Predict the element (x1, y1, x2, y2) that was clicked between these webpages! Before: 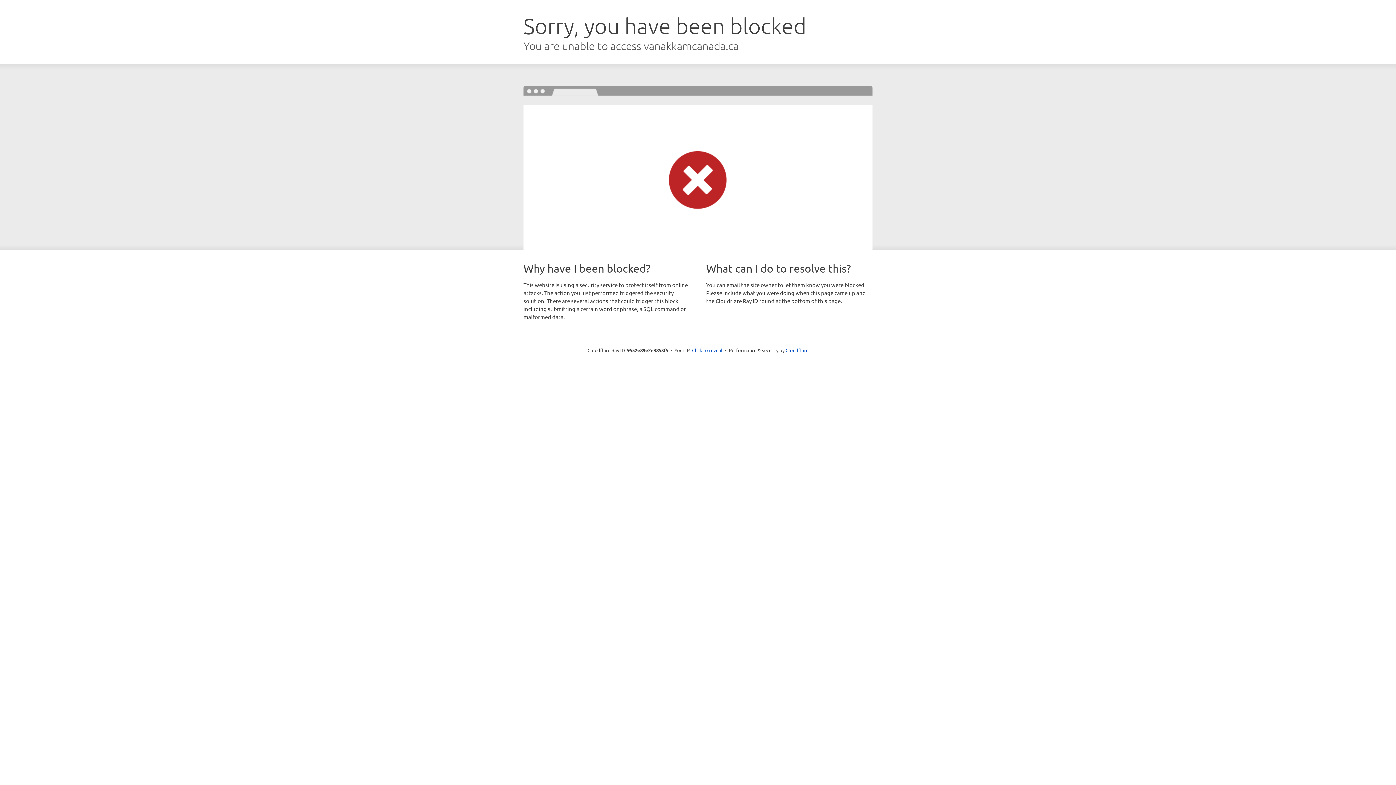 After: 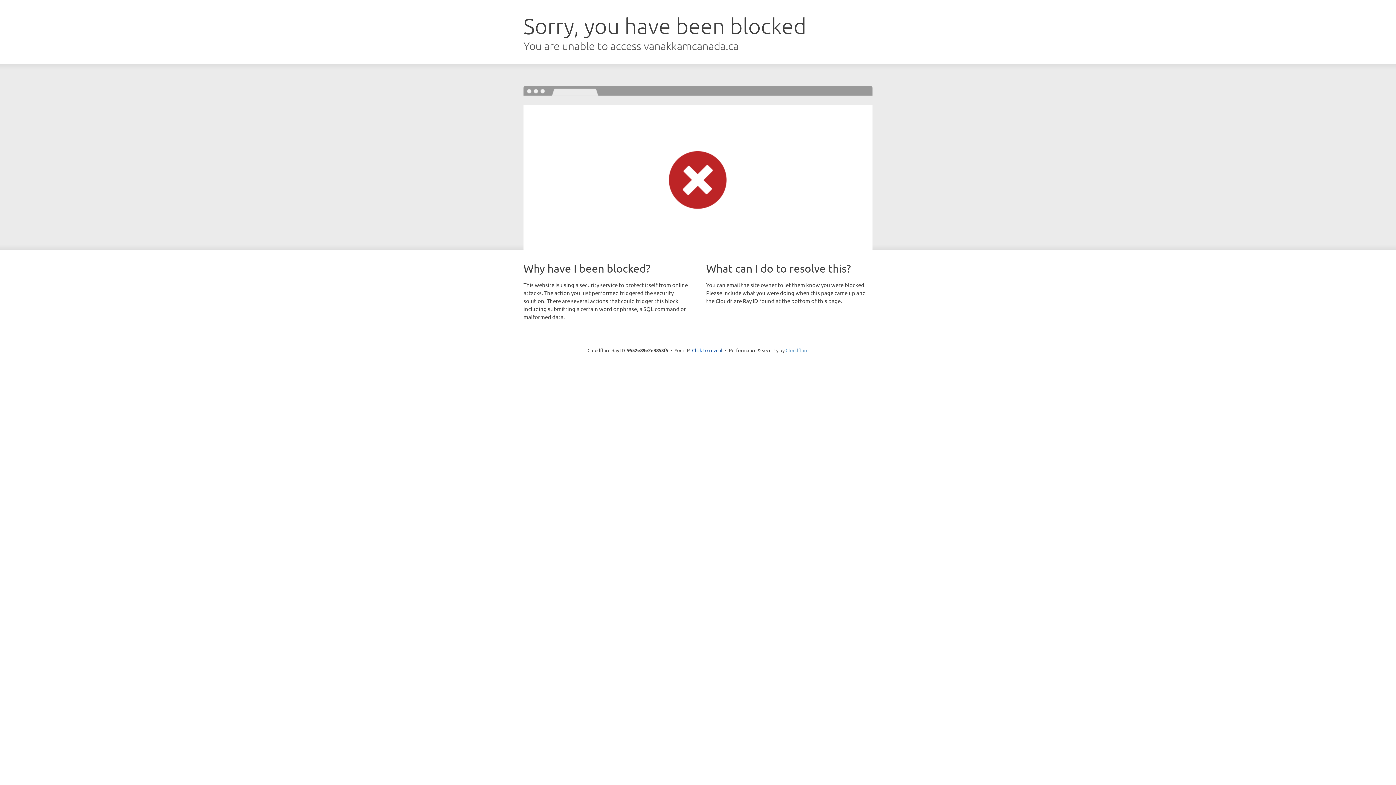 Action: label: Cloudflare bbox: (785, 347, 808, 353)